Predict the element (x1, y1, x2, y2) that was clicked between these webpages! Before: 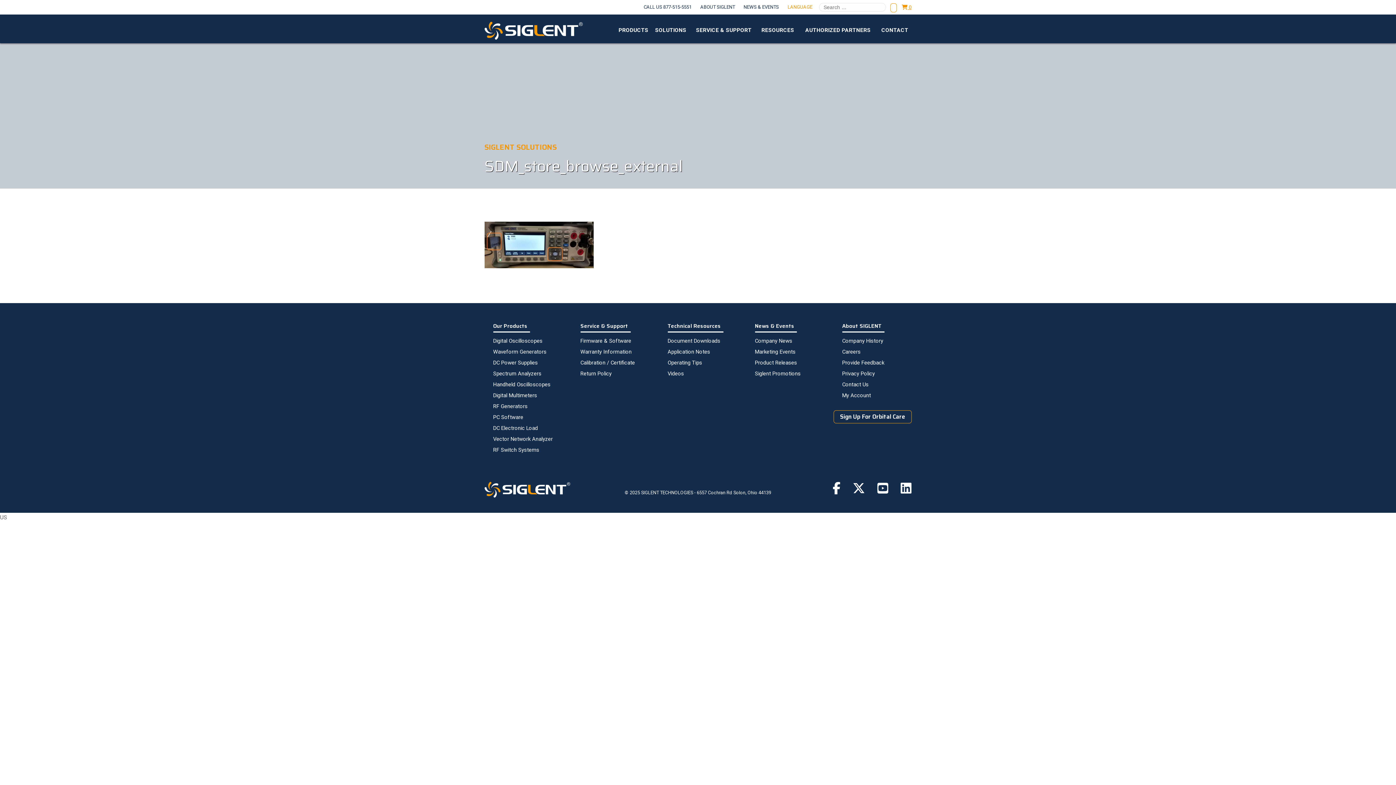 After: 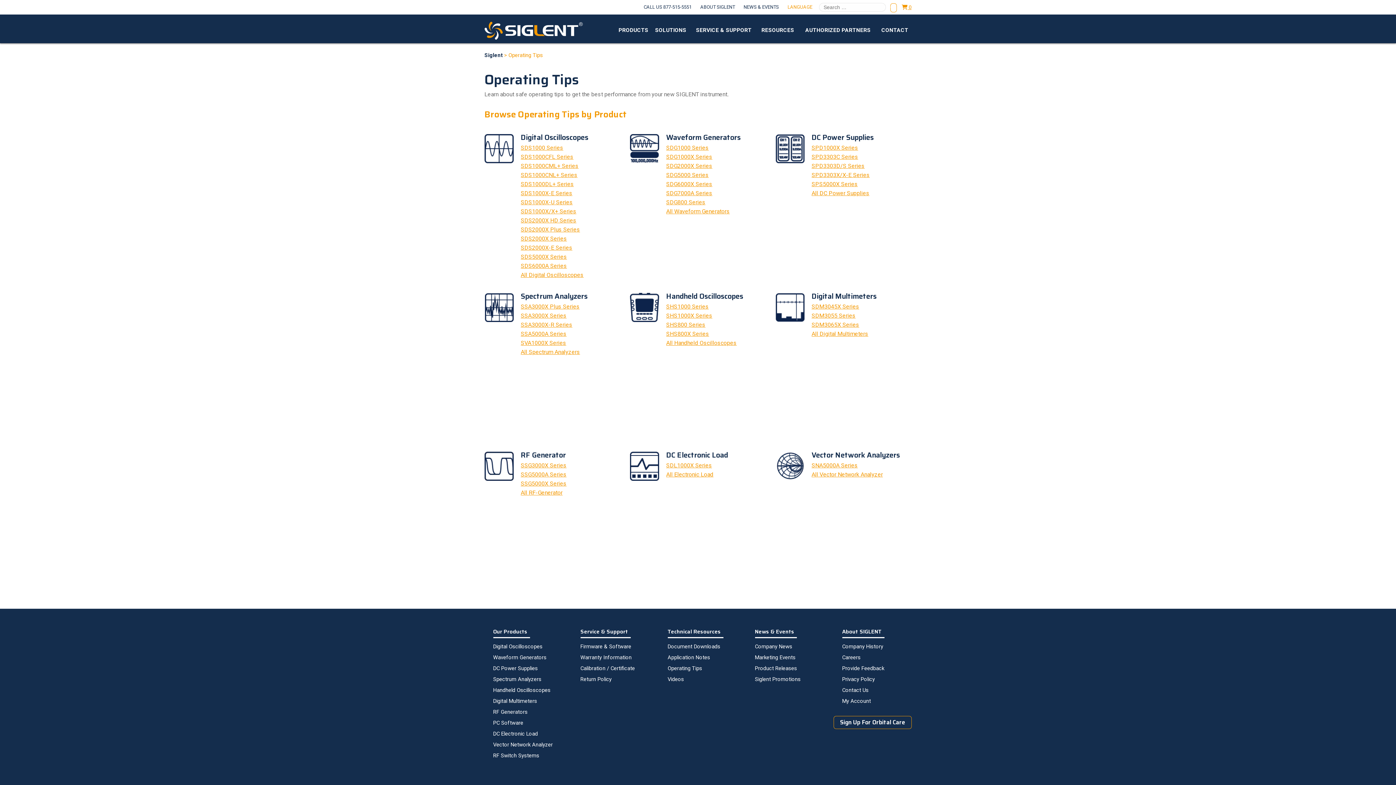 Action: bbox: (667, 357, 702, 368) label: Operating Tips